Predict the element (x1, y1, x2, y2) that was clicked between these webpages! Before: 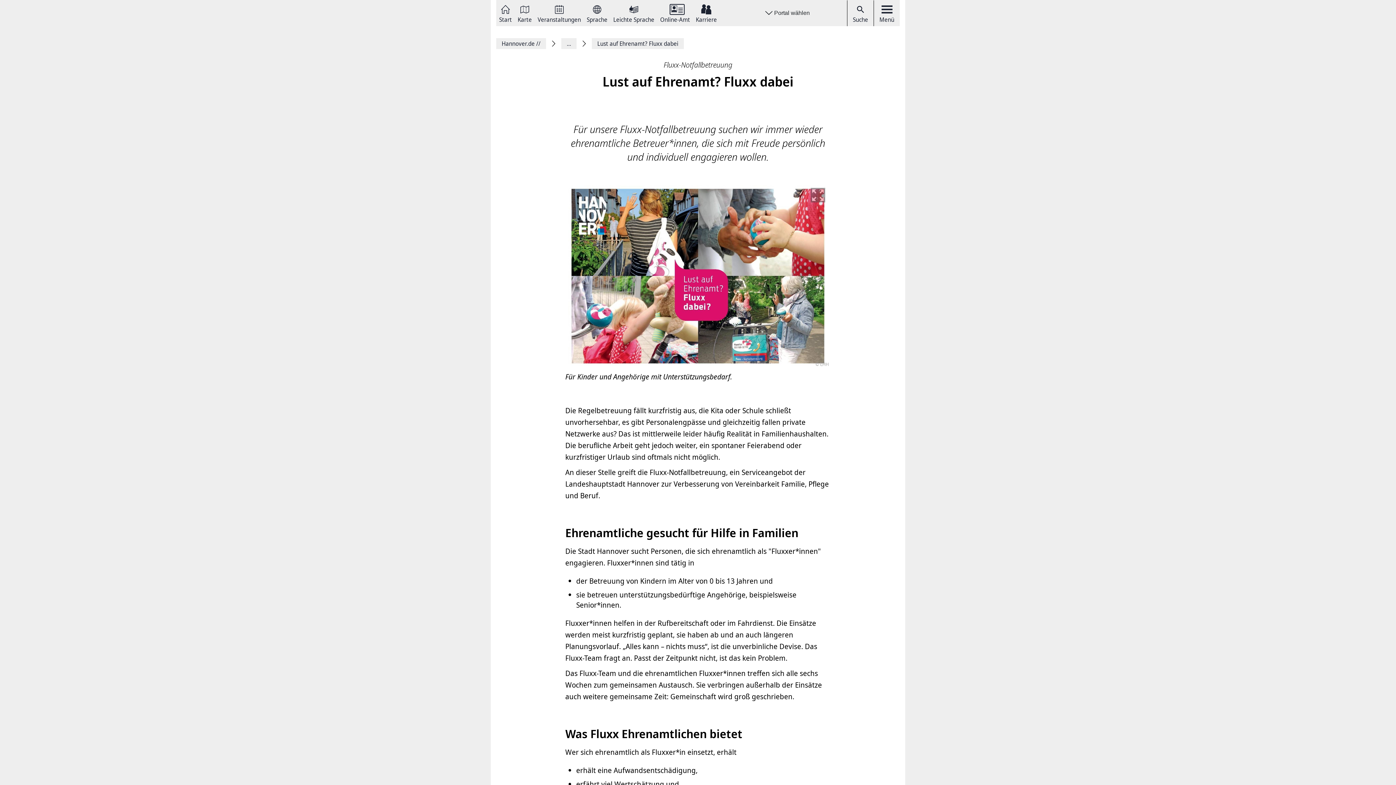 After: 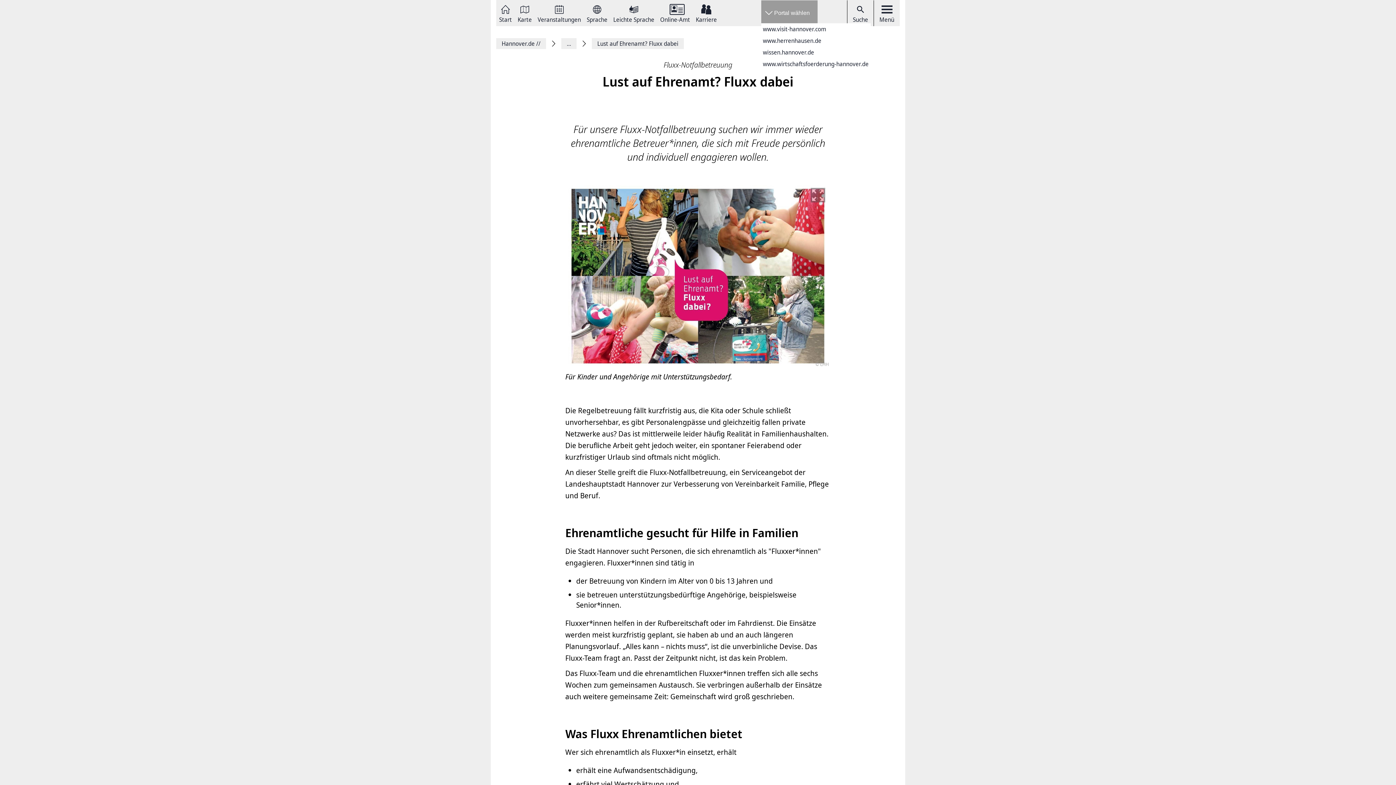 Action: label: Portal wählen bbox: (769, 4, 814, 22)